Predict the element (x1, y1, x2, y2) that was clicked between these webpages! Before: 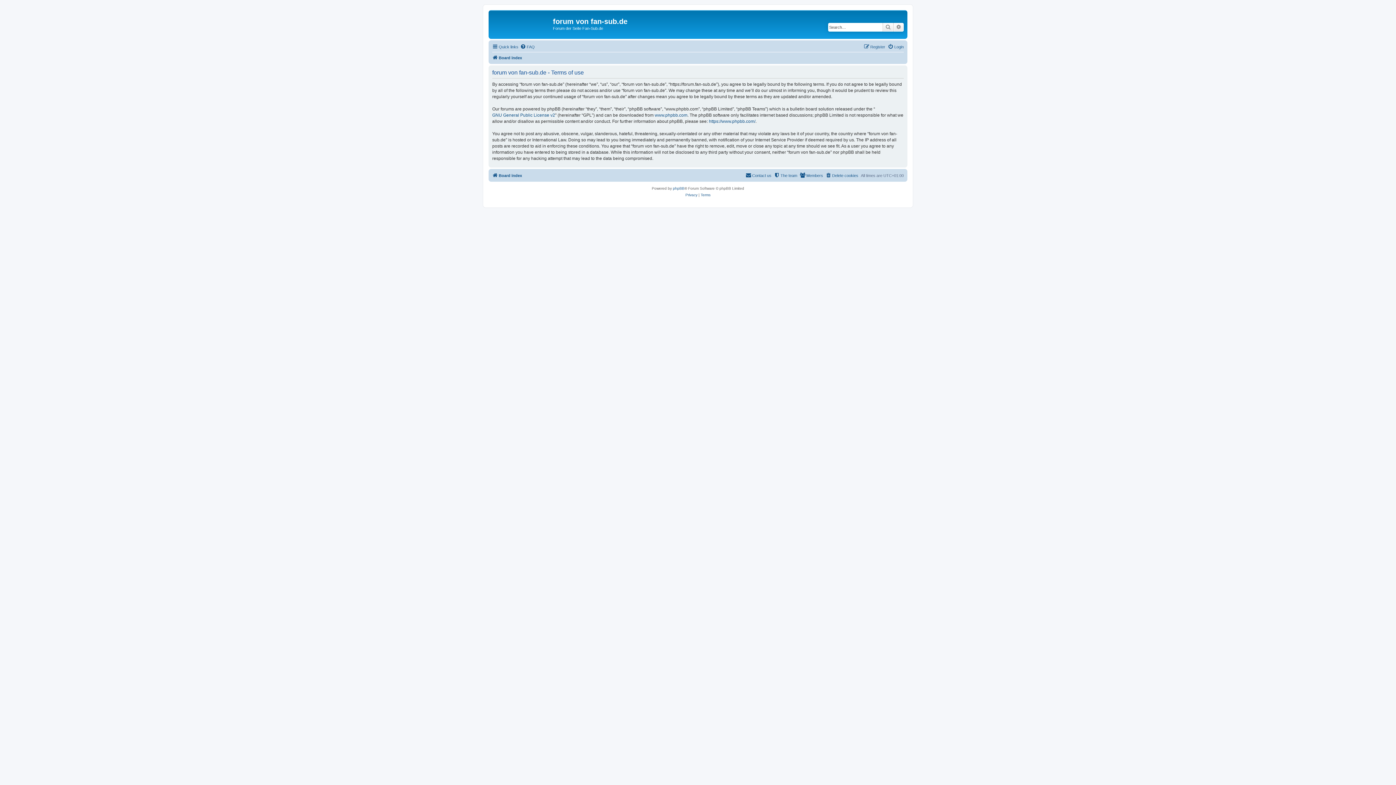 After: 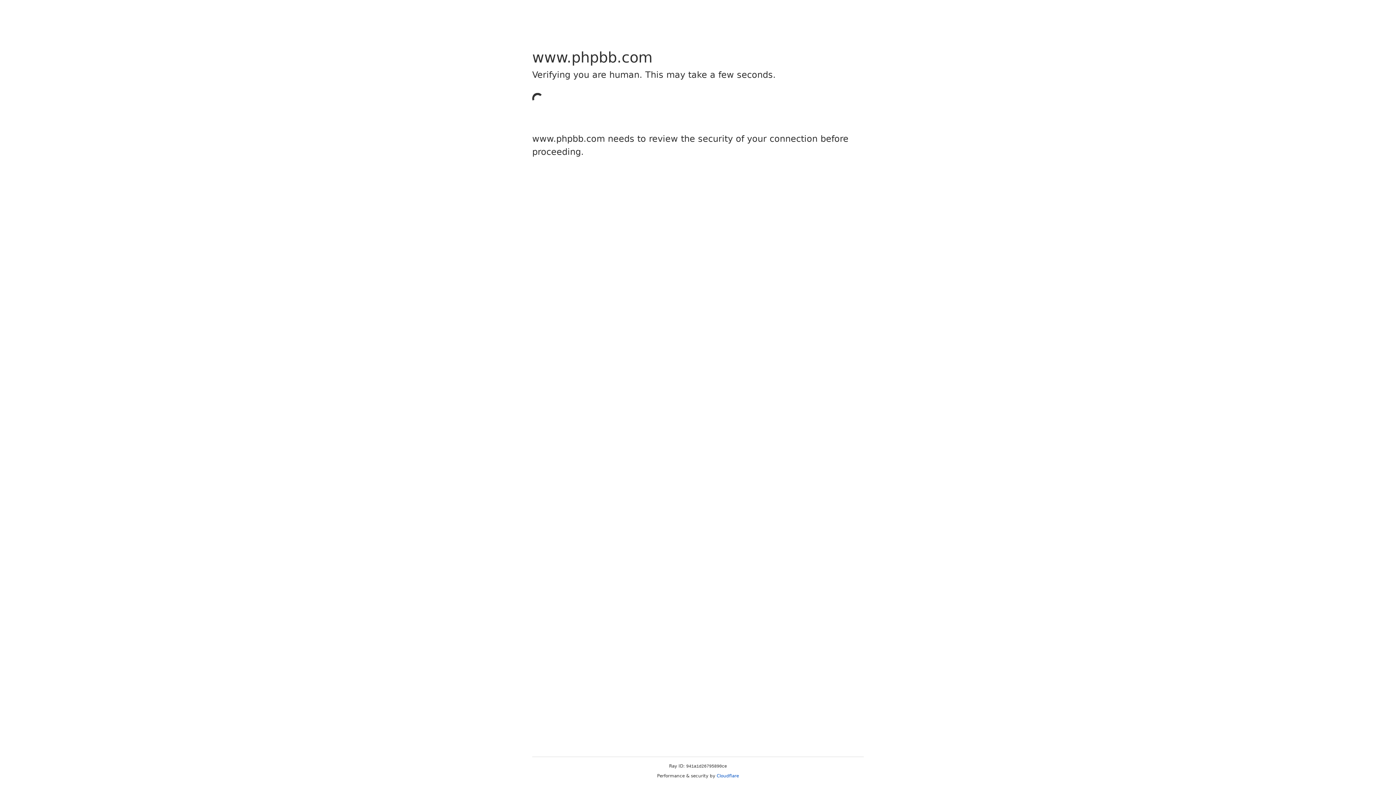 Action: bbox: (709, 118, 755, 124) label: https://www.phpbb.com/